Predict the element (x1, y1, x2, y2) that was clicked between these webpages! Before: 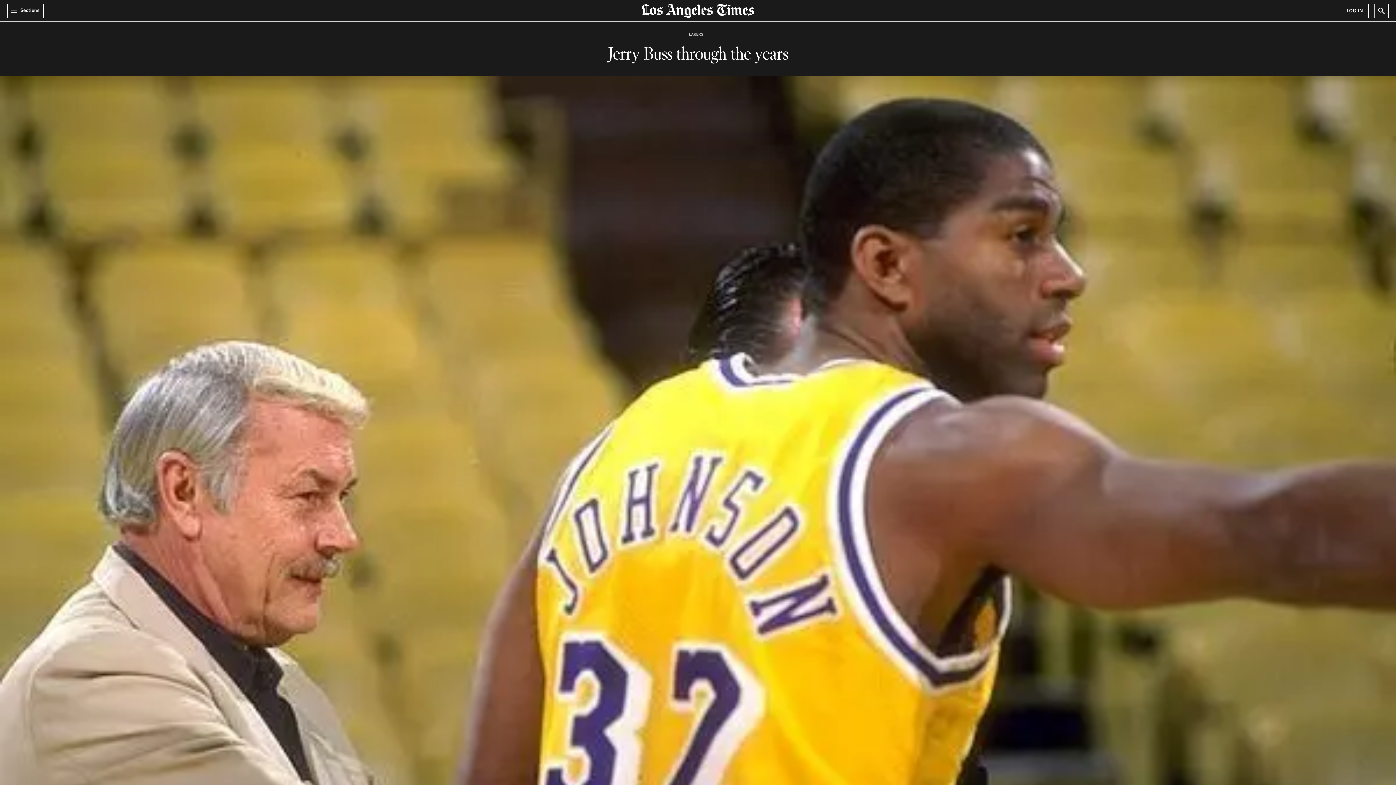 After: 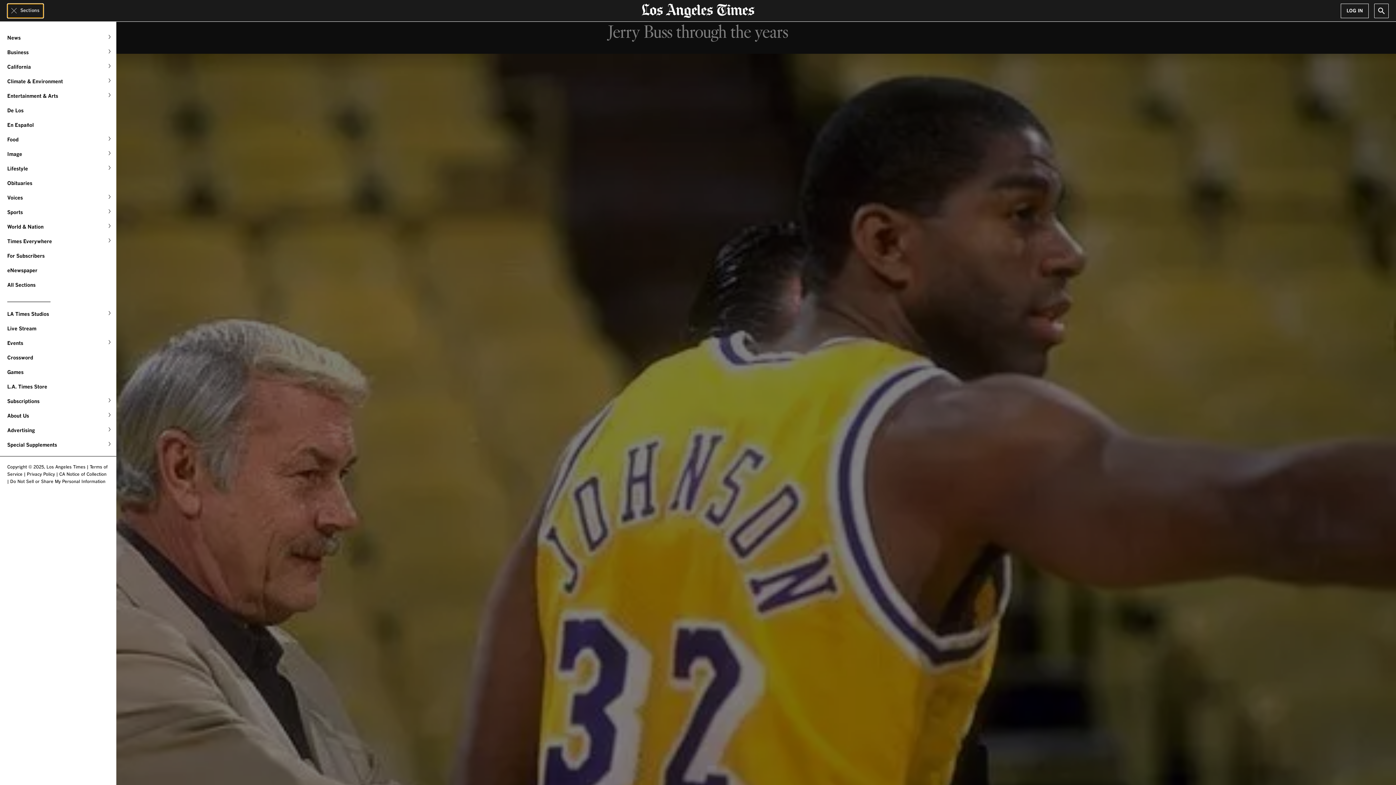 Action: label: Sections bbox: (7, 3, 43, 18)